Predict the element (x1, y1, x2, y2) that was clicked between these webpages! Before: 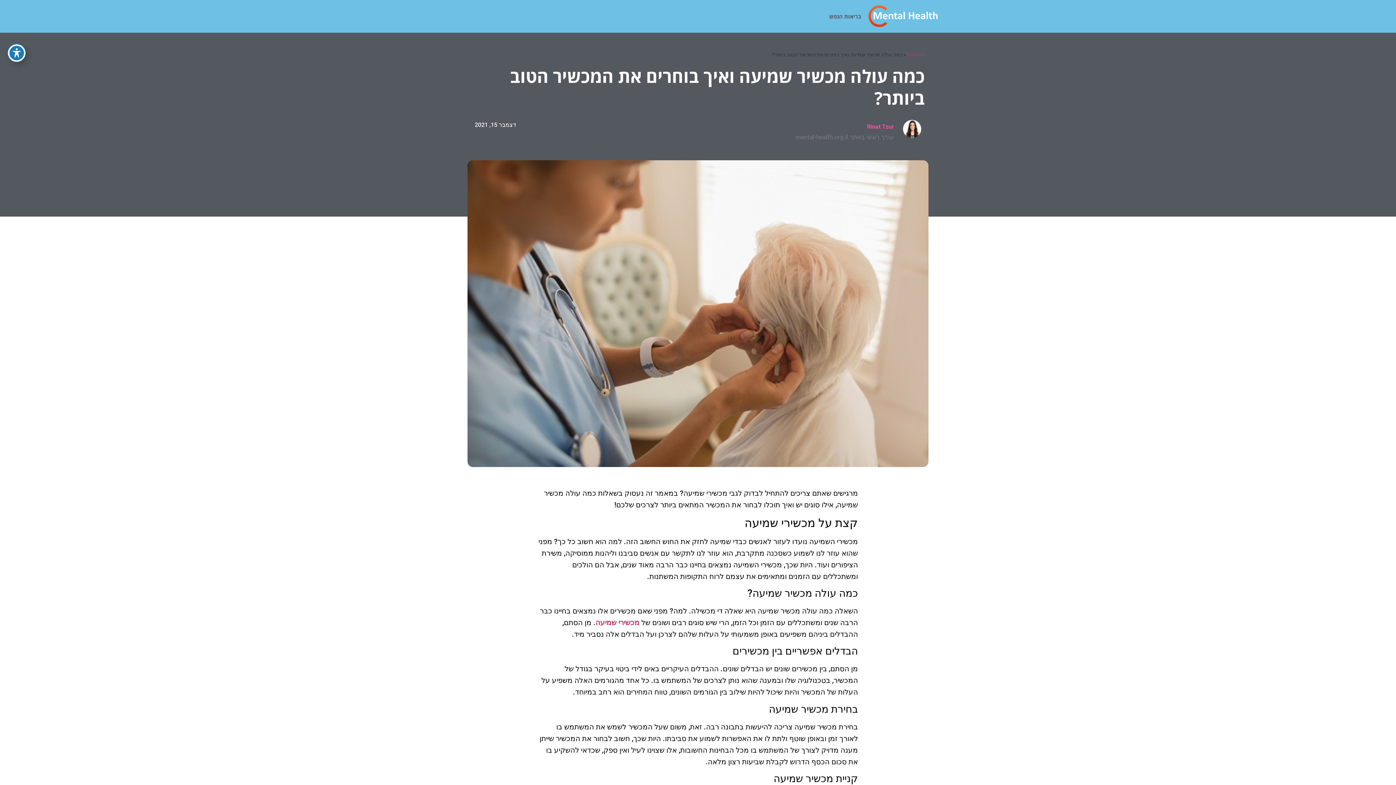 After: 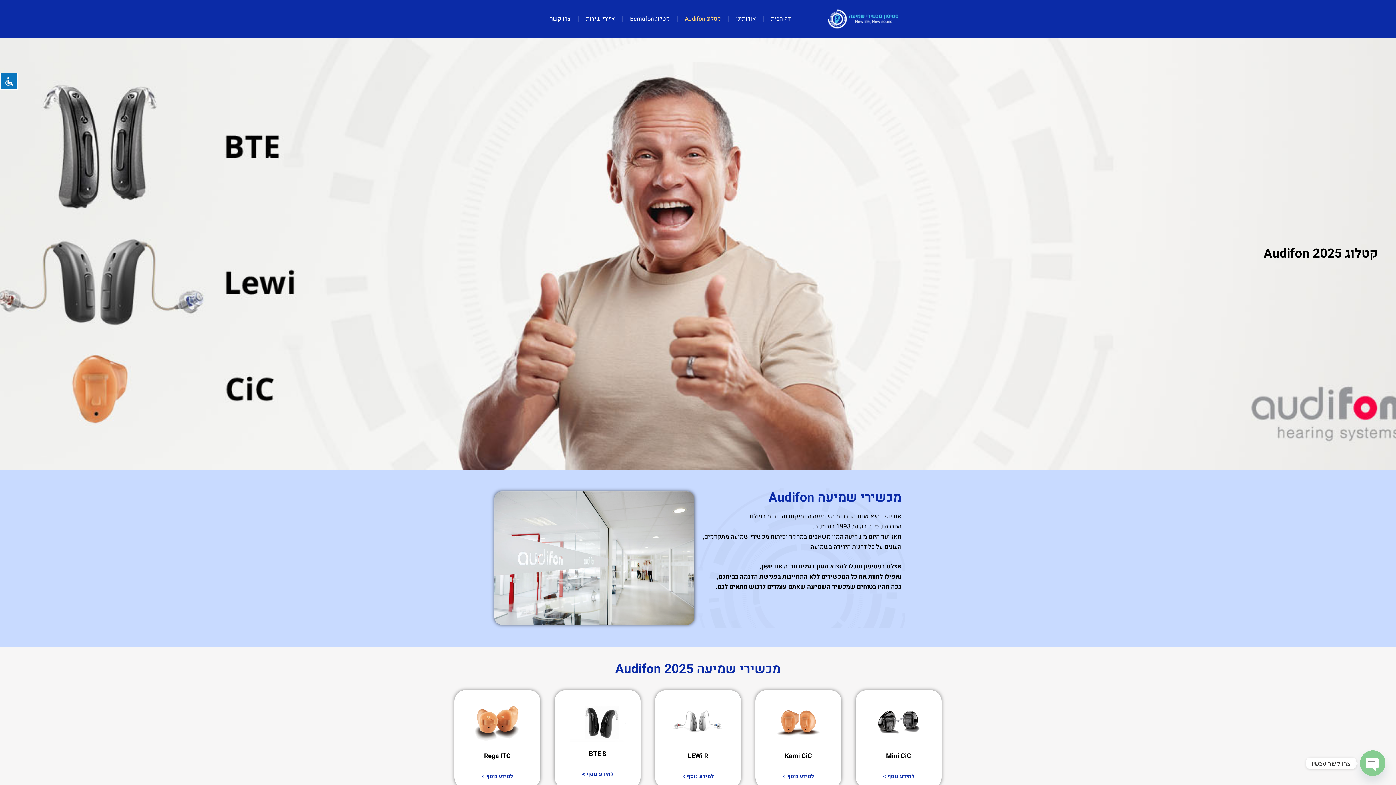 Action: label: מכשירי שמיעה bbox: (595, 618, 639, 627)